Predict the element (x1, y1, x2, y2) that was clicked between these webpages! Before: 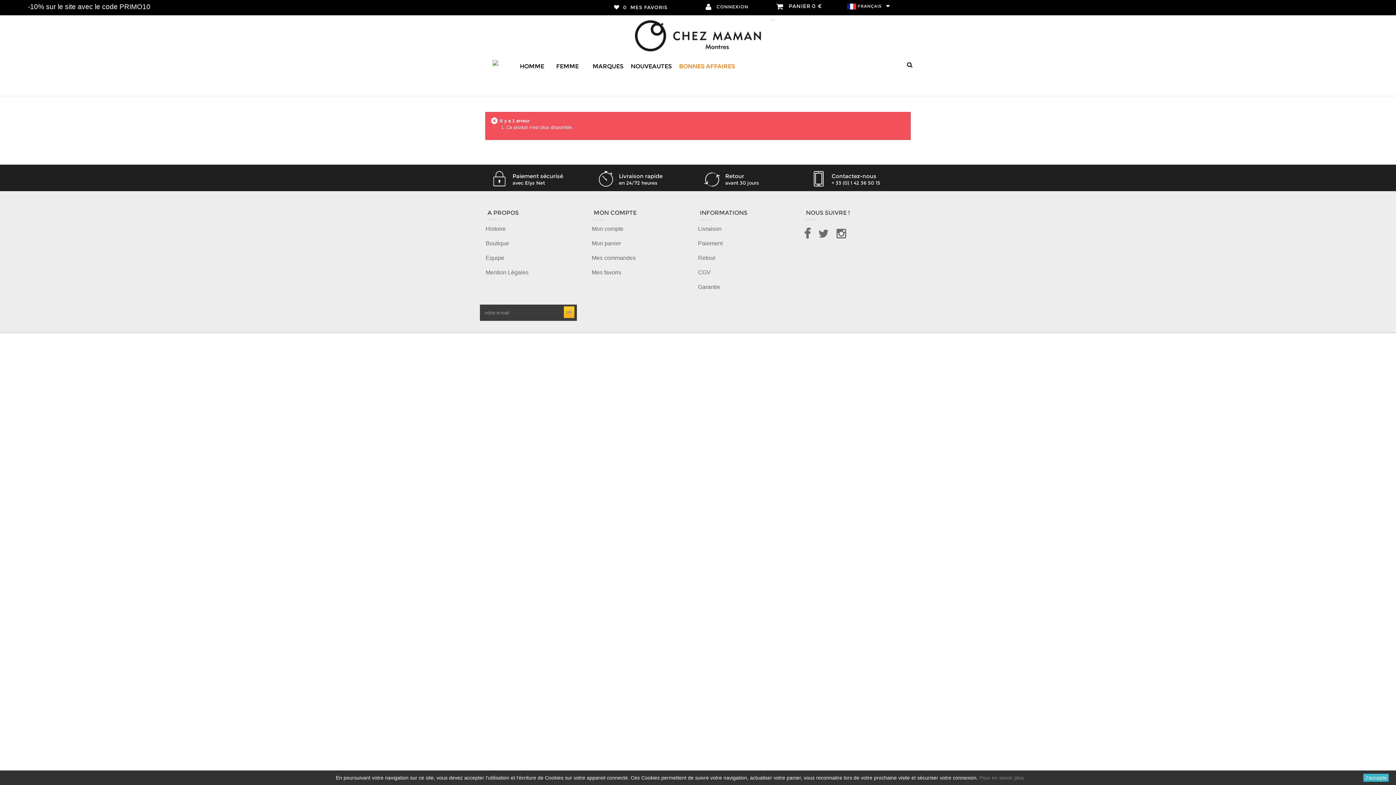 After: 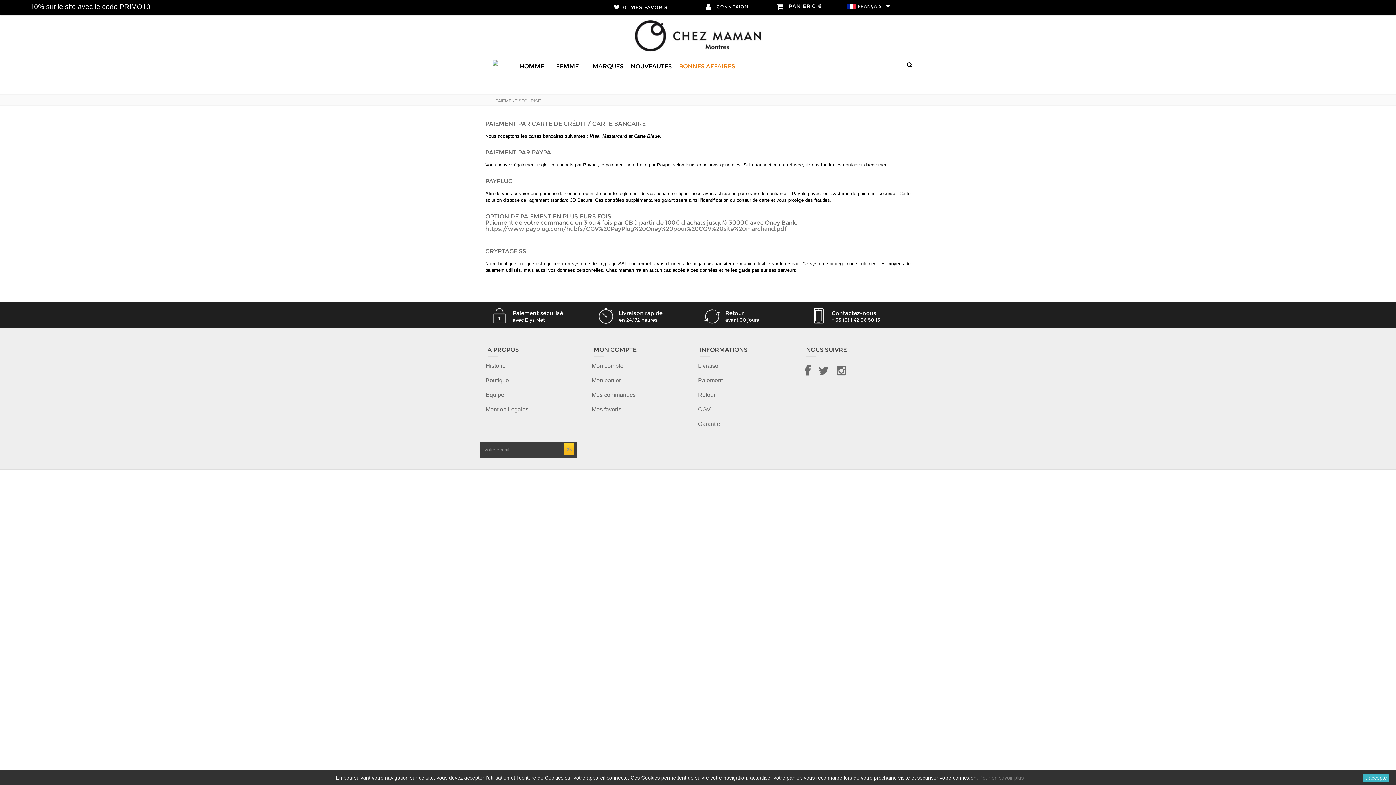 Action: label: Paiement bbox: (698, 240, 722, 246)